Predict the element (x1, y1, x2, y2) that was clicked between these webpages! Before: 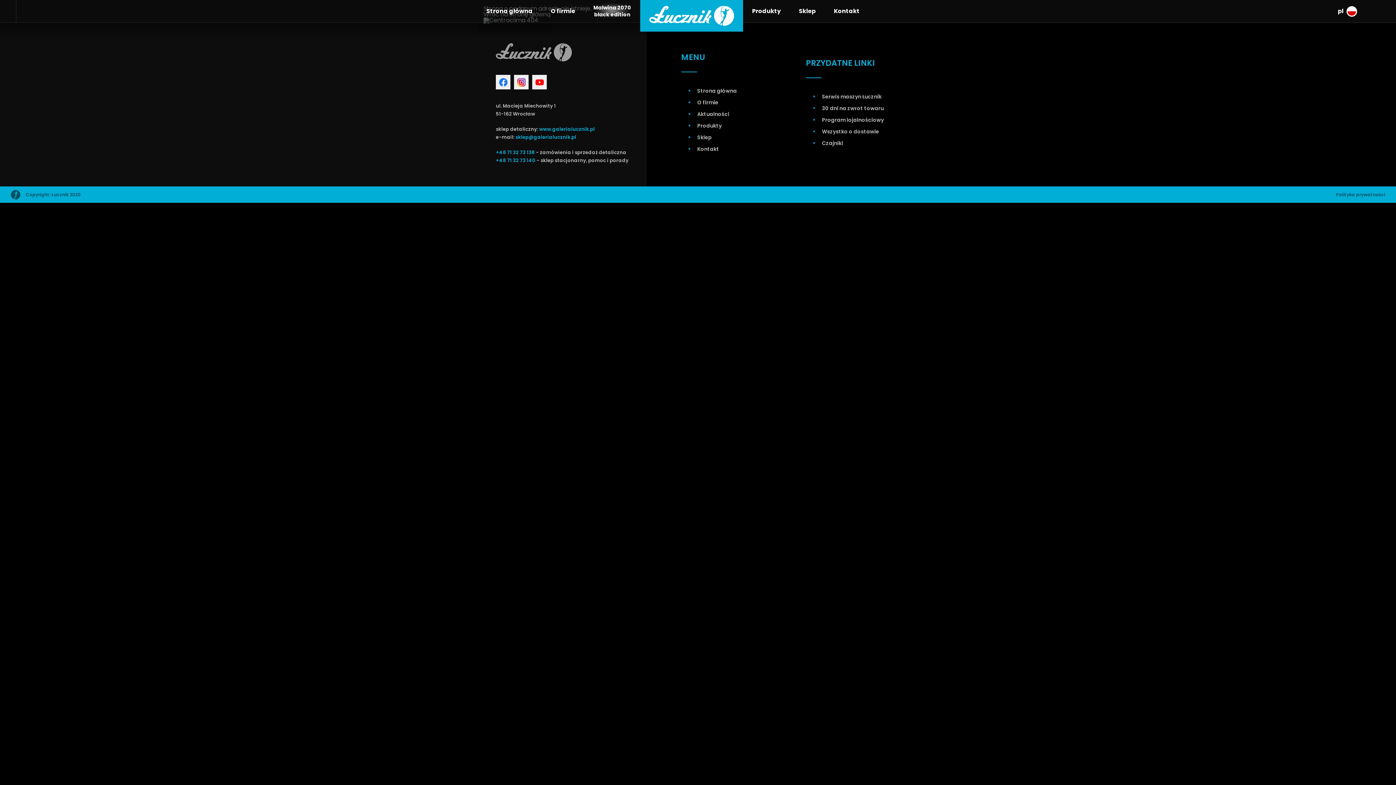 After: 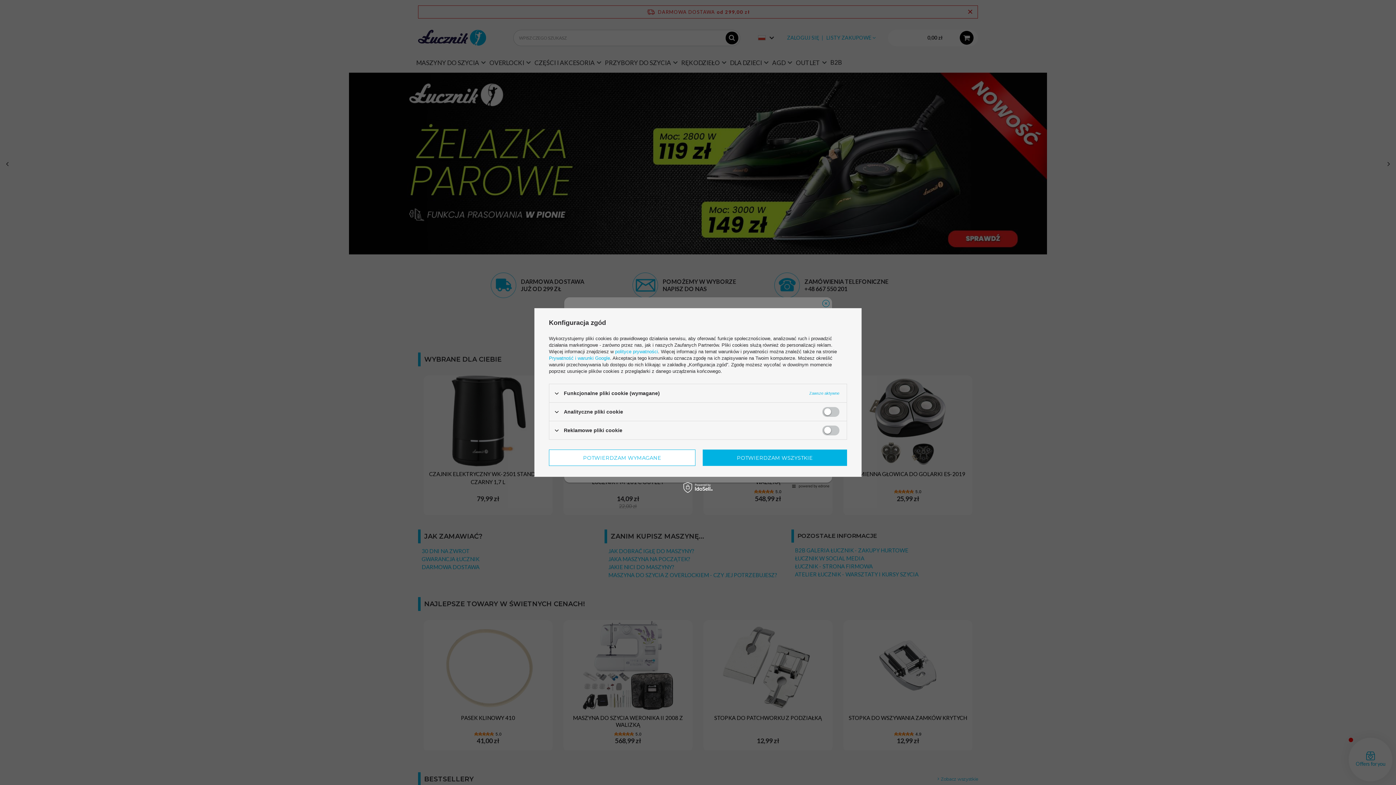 Action: label: www.galerialucznik.pl bbox: (539, 125, 594, 132)